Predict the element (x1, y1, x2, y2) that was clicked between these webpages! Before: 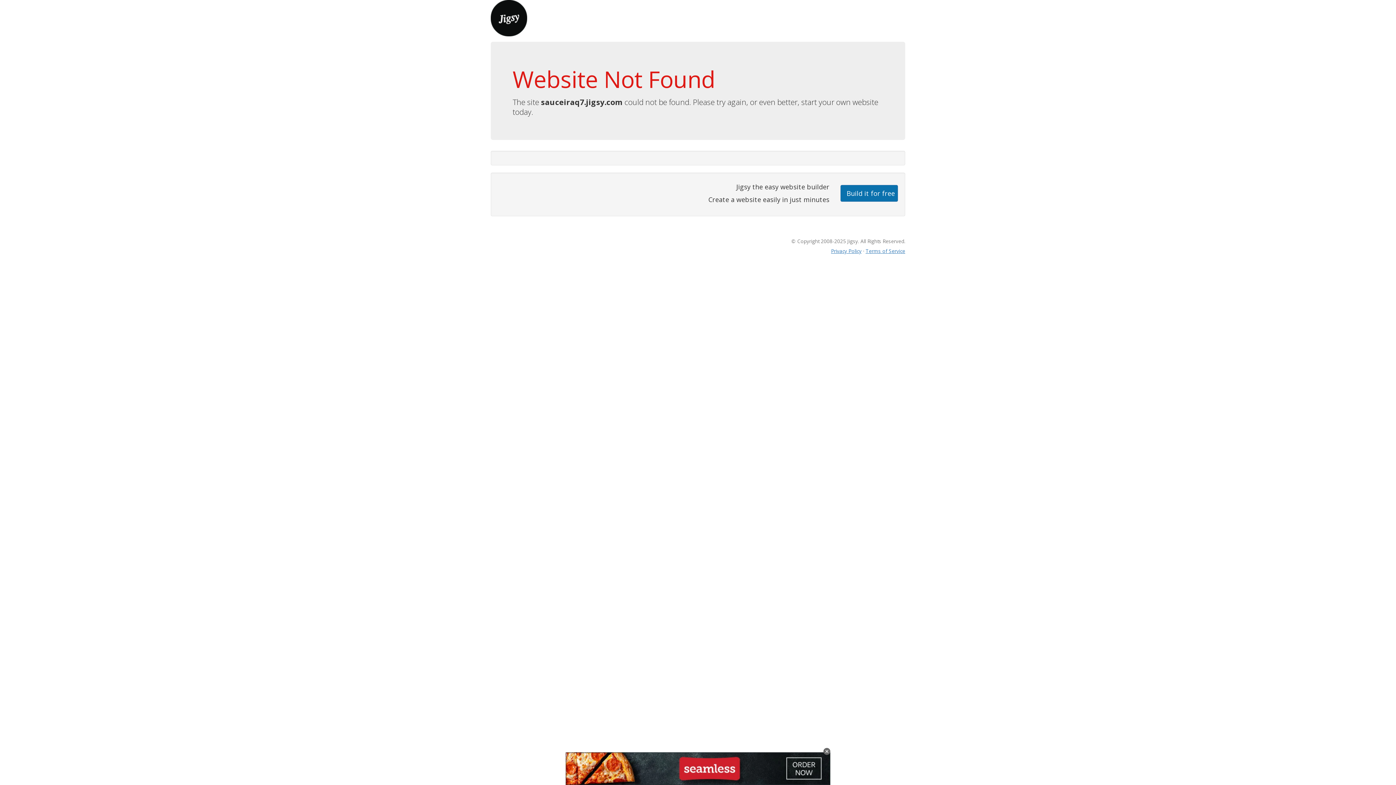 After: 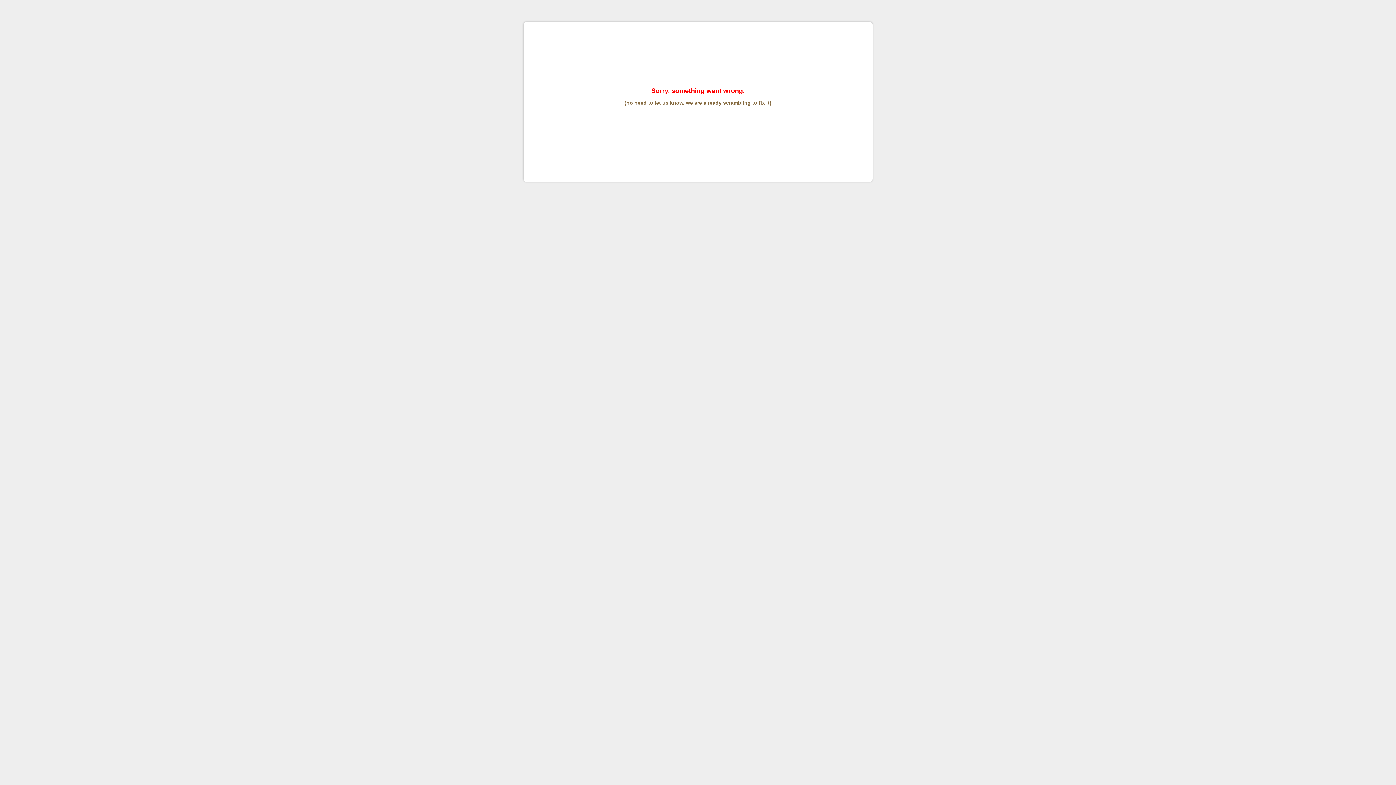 Action: bbox: (865, 247, 905, 254) label: Terms of Service